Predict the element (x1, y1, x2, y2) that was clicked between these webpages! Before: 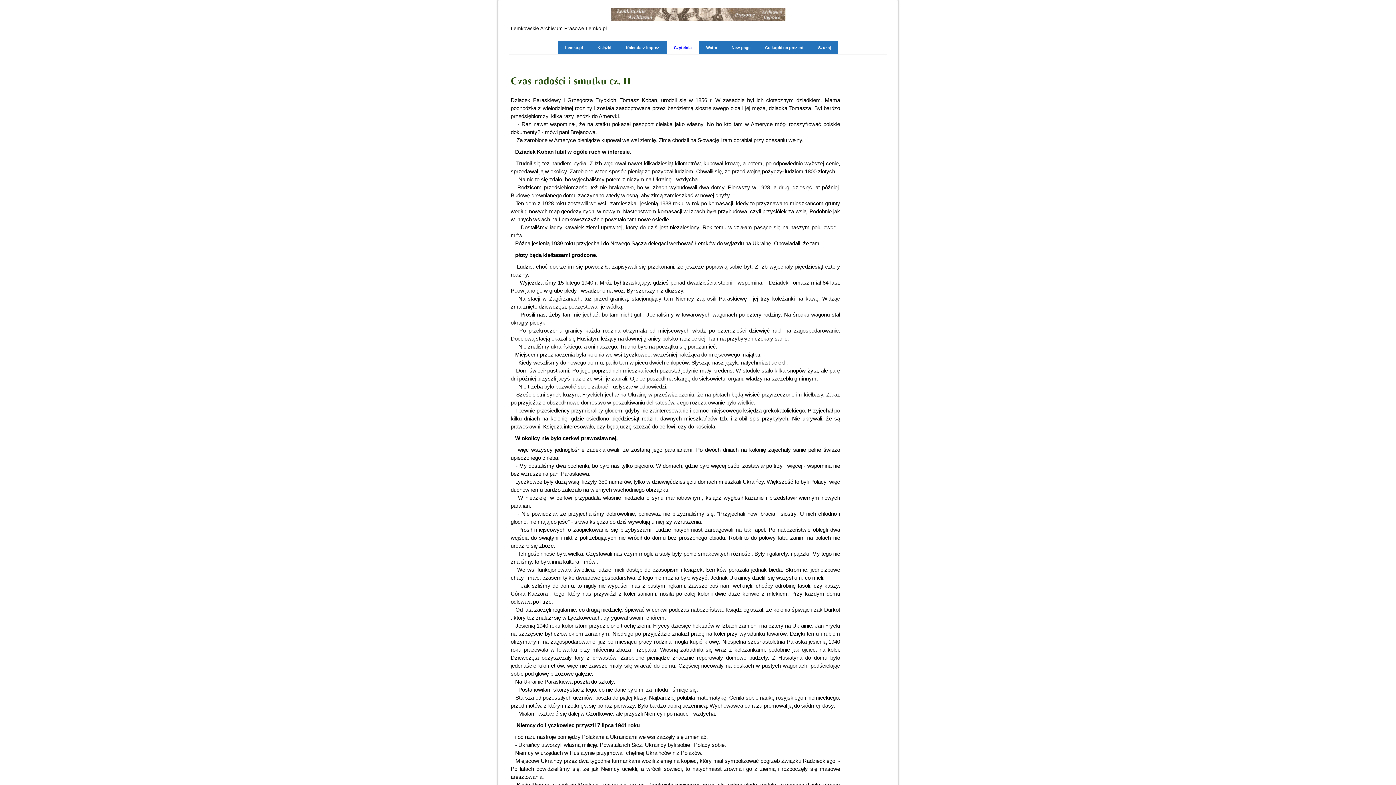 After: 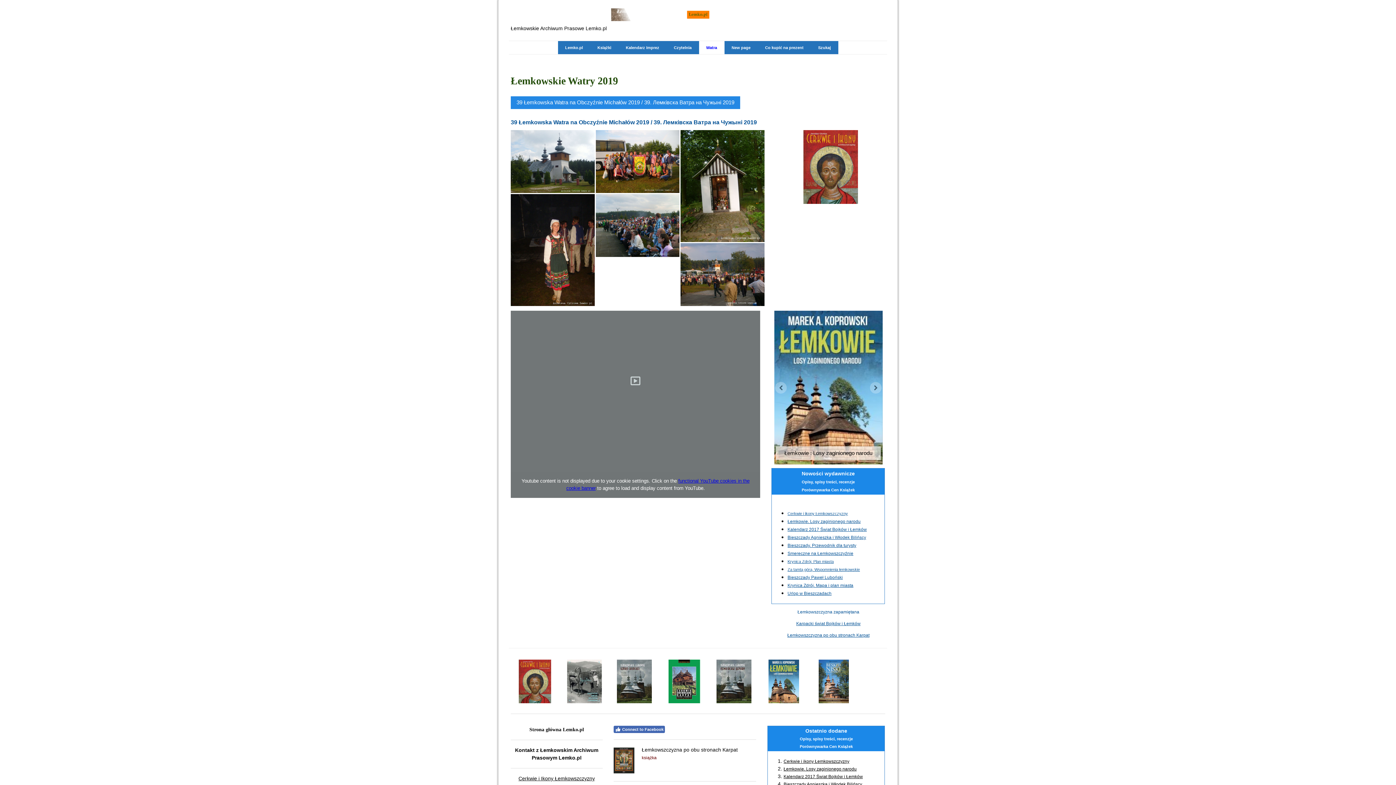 Action: label: Watra bbox: (699, 41, 724, 54)